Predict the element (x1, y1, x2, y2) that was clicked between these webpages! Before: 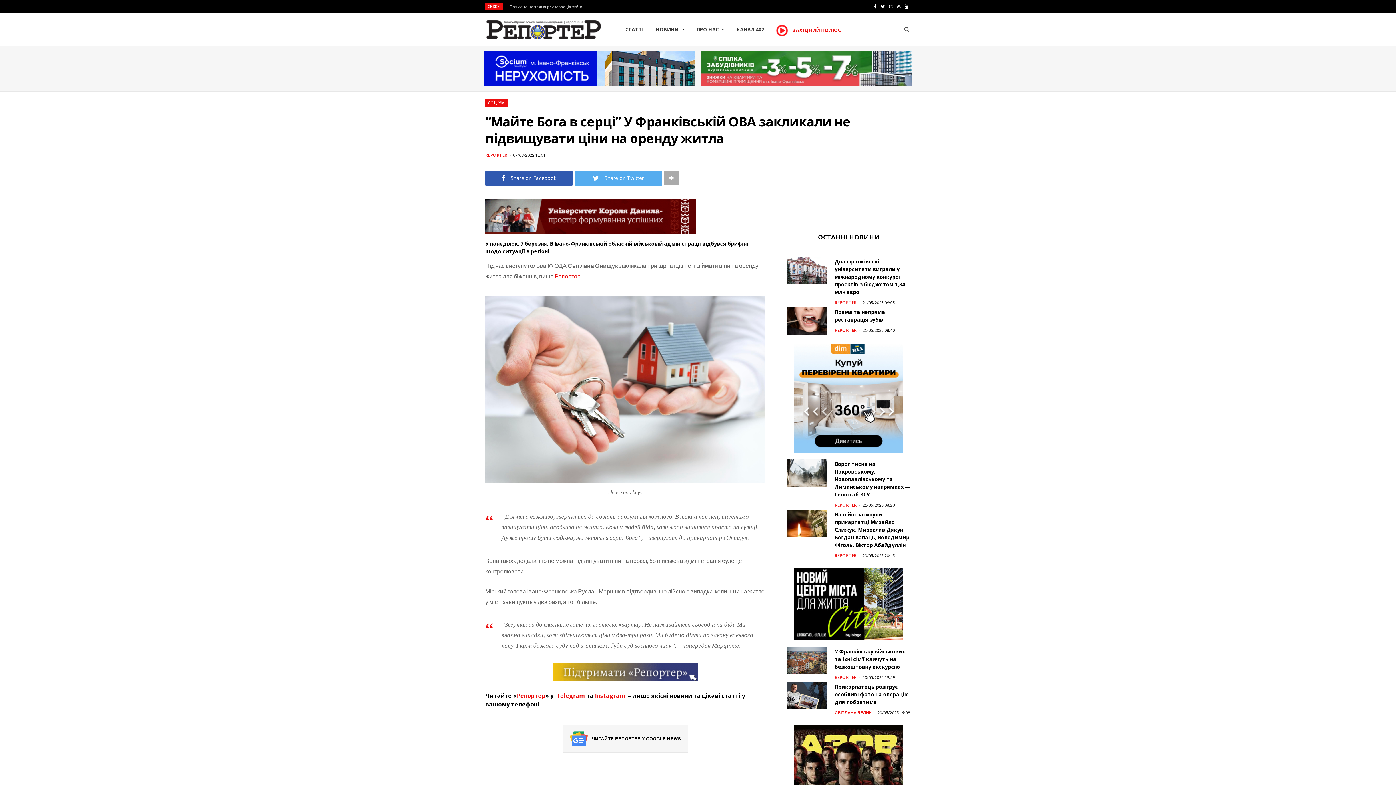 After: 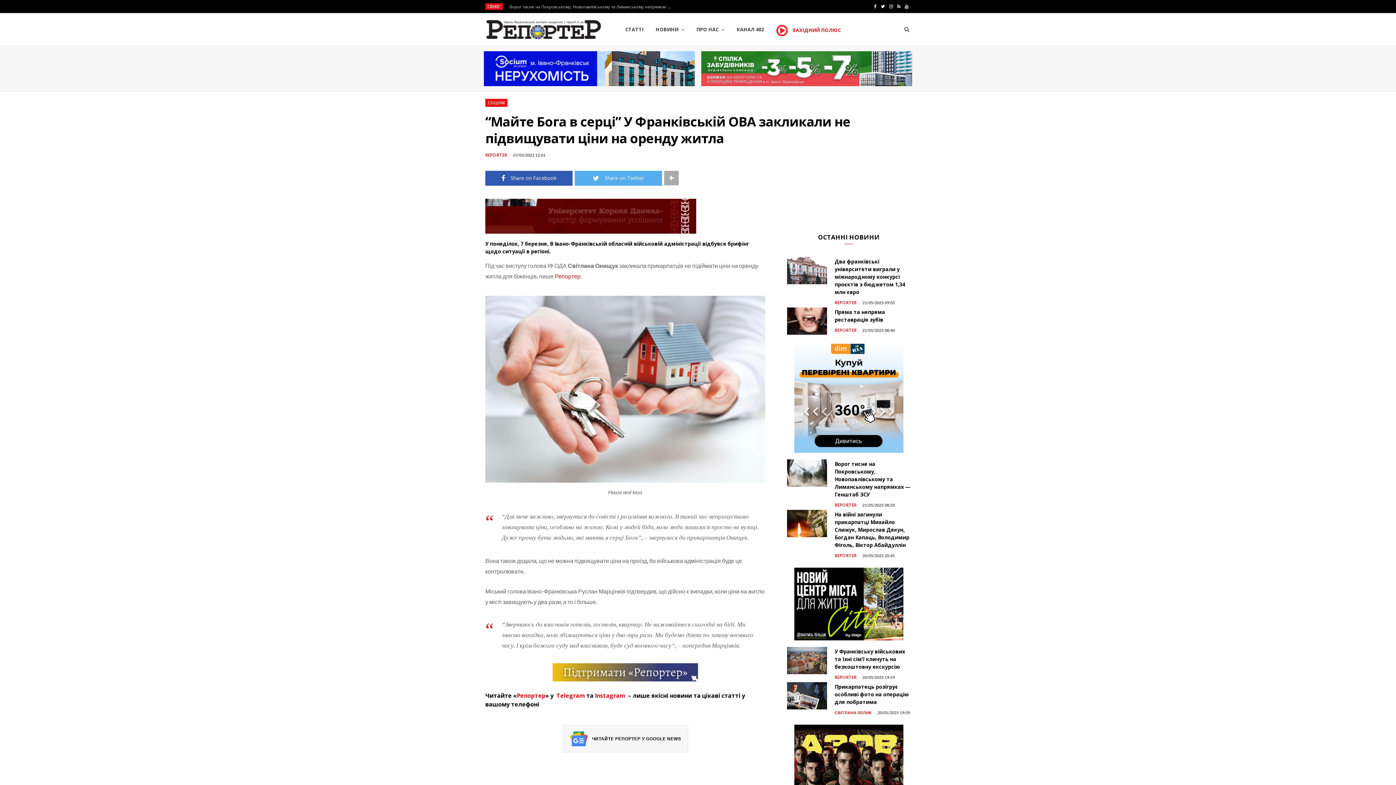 Action: label: 07/03/2022 12:01 bbox: (513, 152, 545, 157)